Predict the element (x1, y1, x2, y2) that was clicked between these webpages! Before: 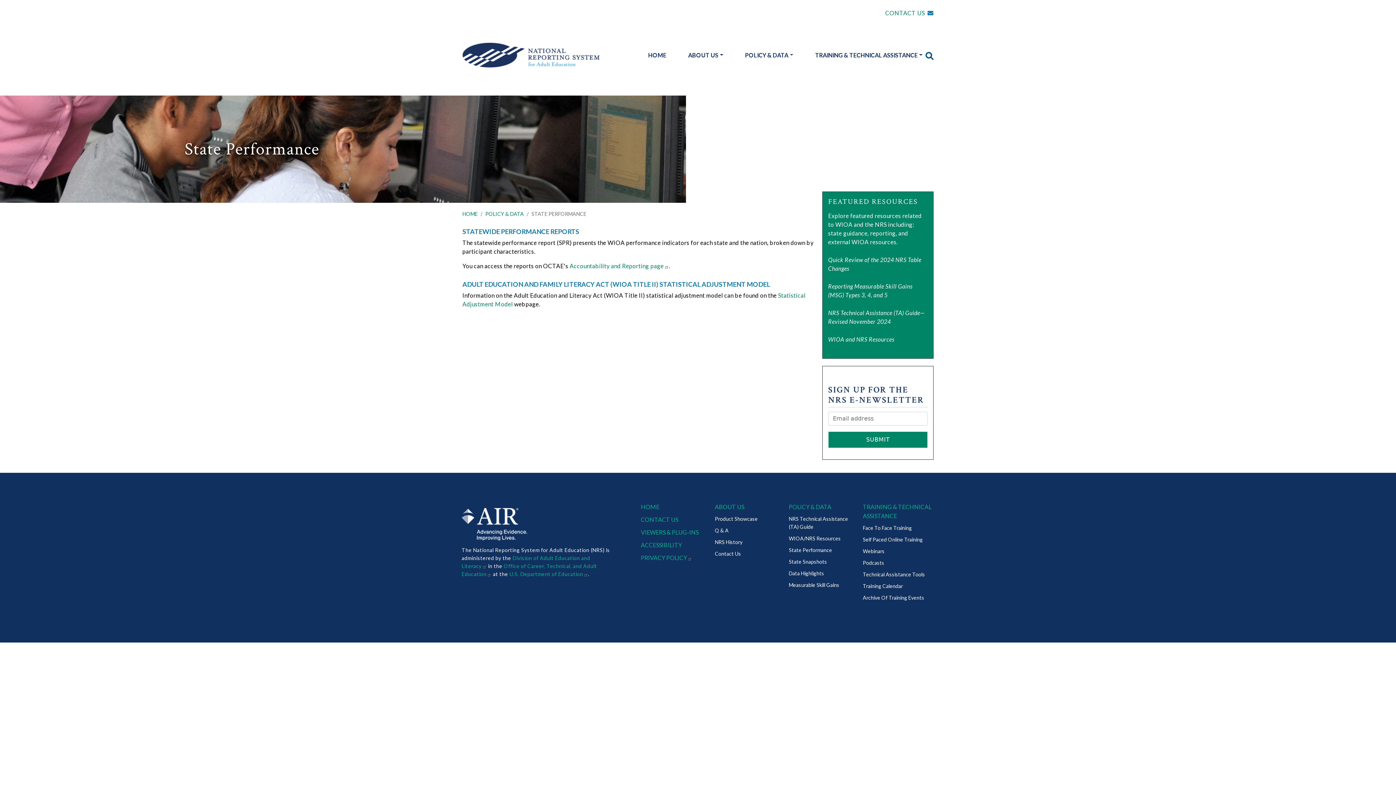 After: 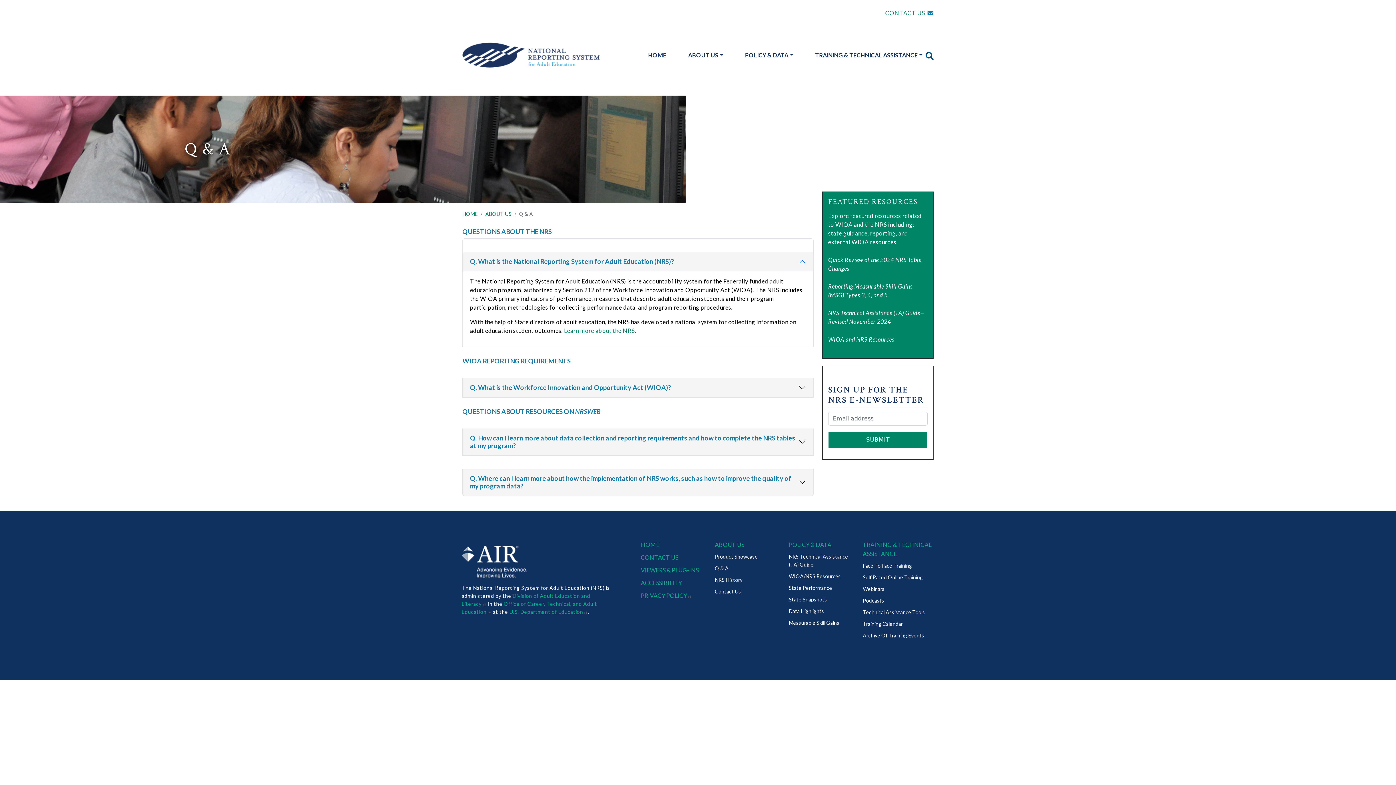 Action: bbox: (715, 526, 784, 538) label: Q & A